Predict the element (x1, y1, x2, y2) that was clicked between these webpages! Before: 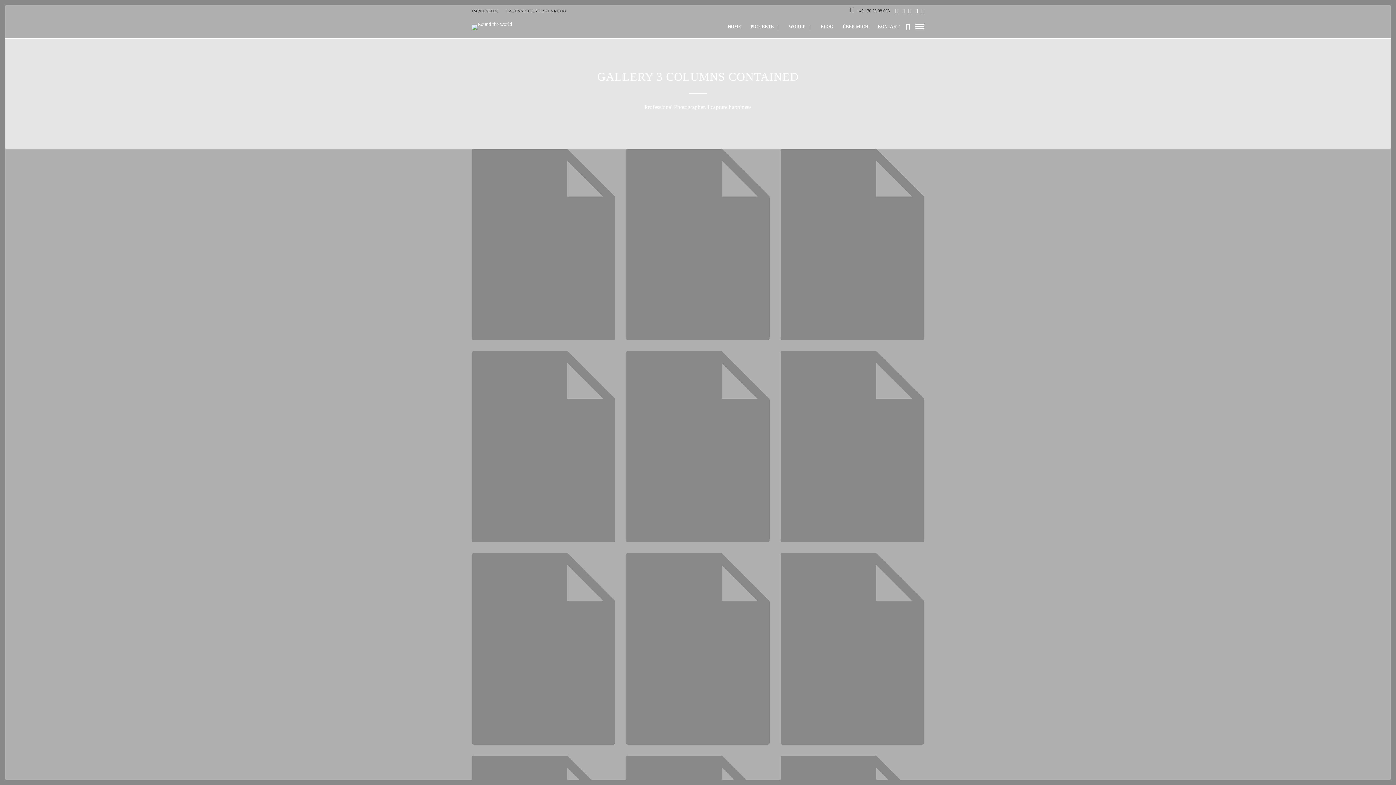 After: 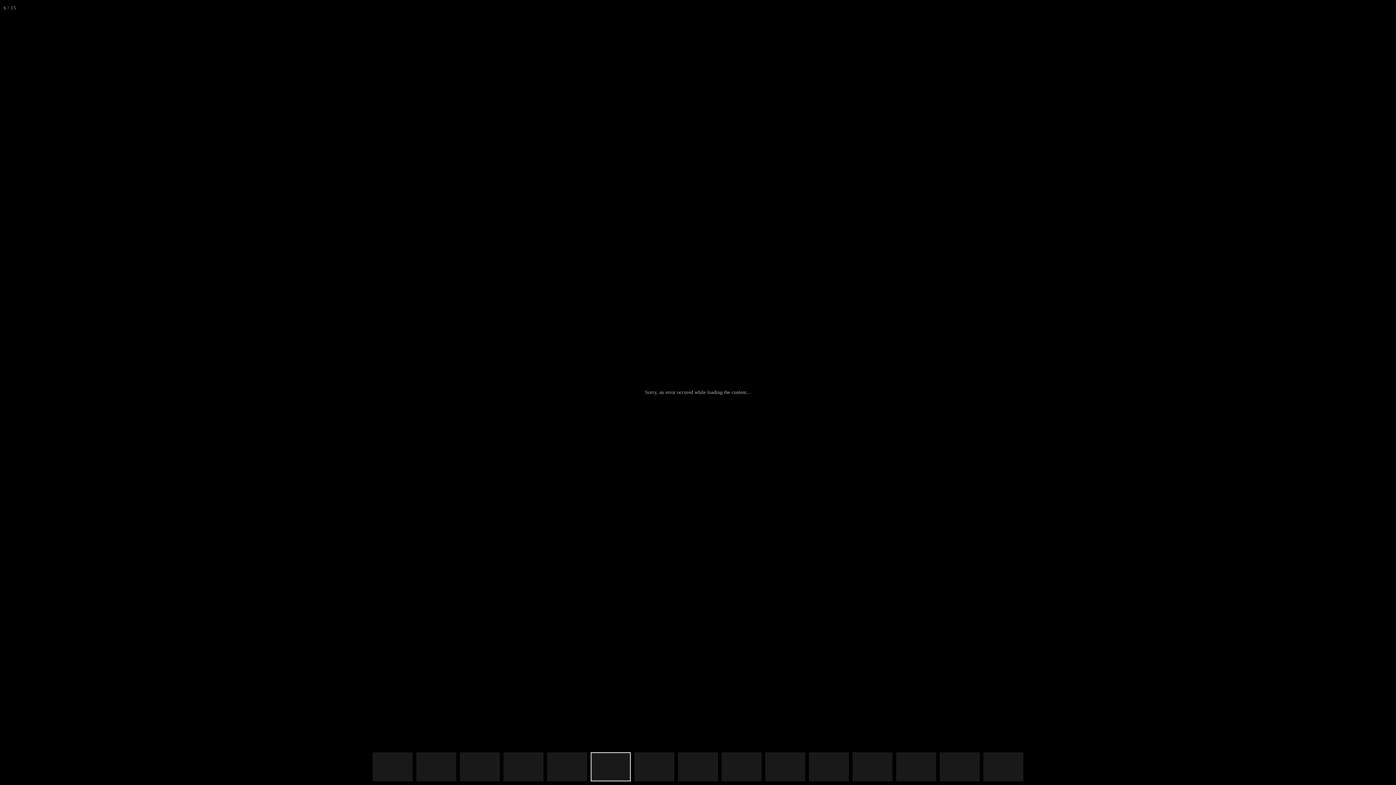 Action: bbox: (780, 351, 924, 542)